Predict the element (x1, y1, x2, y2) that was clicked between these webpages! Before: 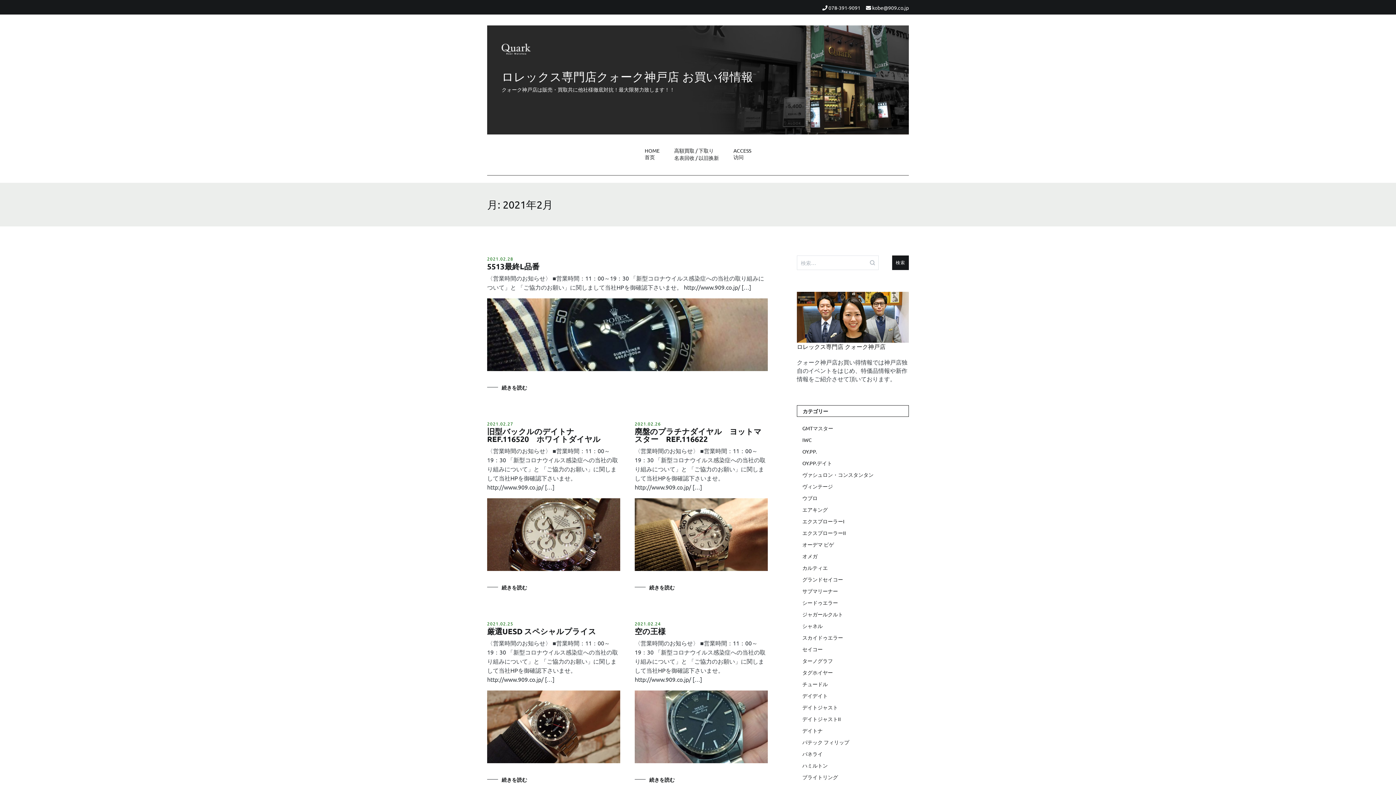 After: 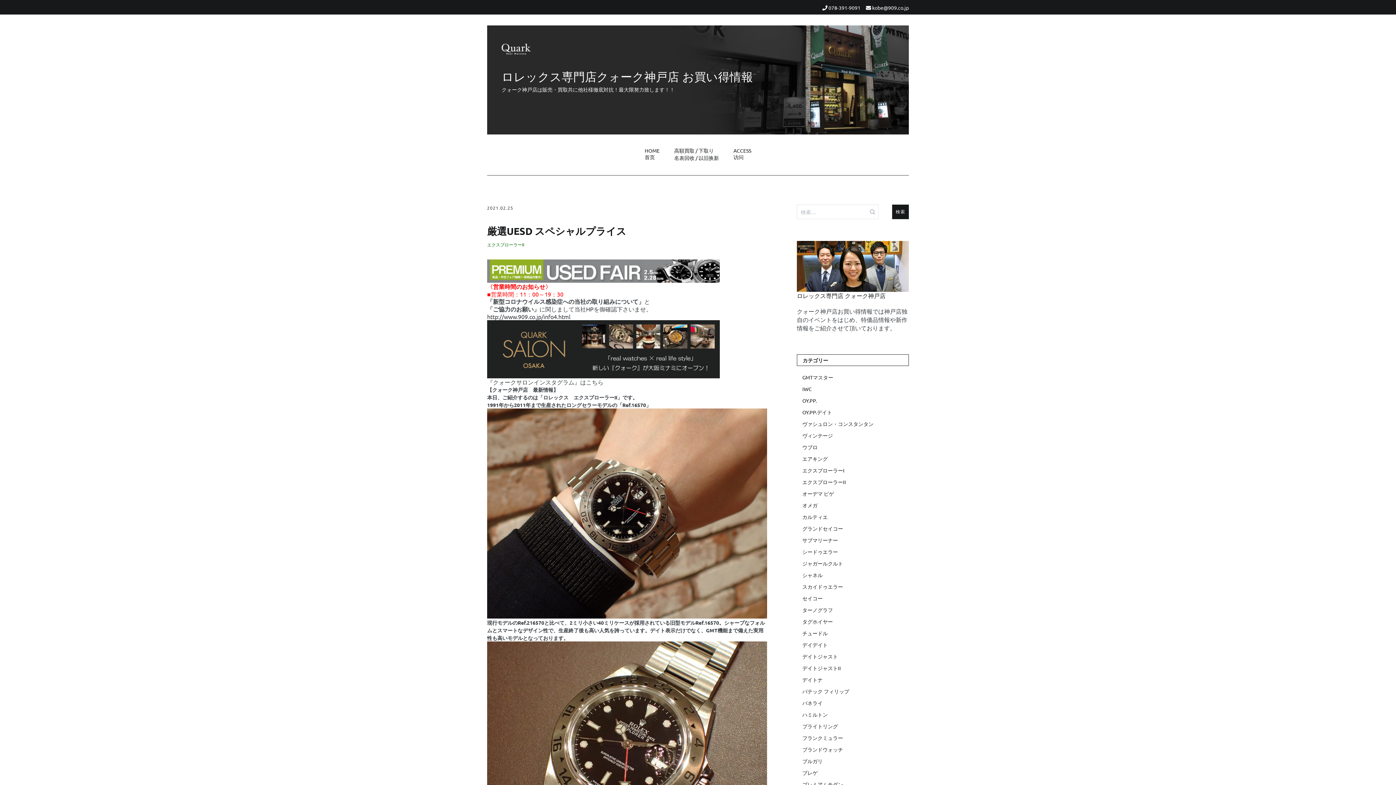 Action: bbox: (487, 690, 620, 763)